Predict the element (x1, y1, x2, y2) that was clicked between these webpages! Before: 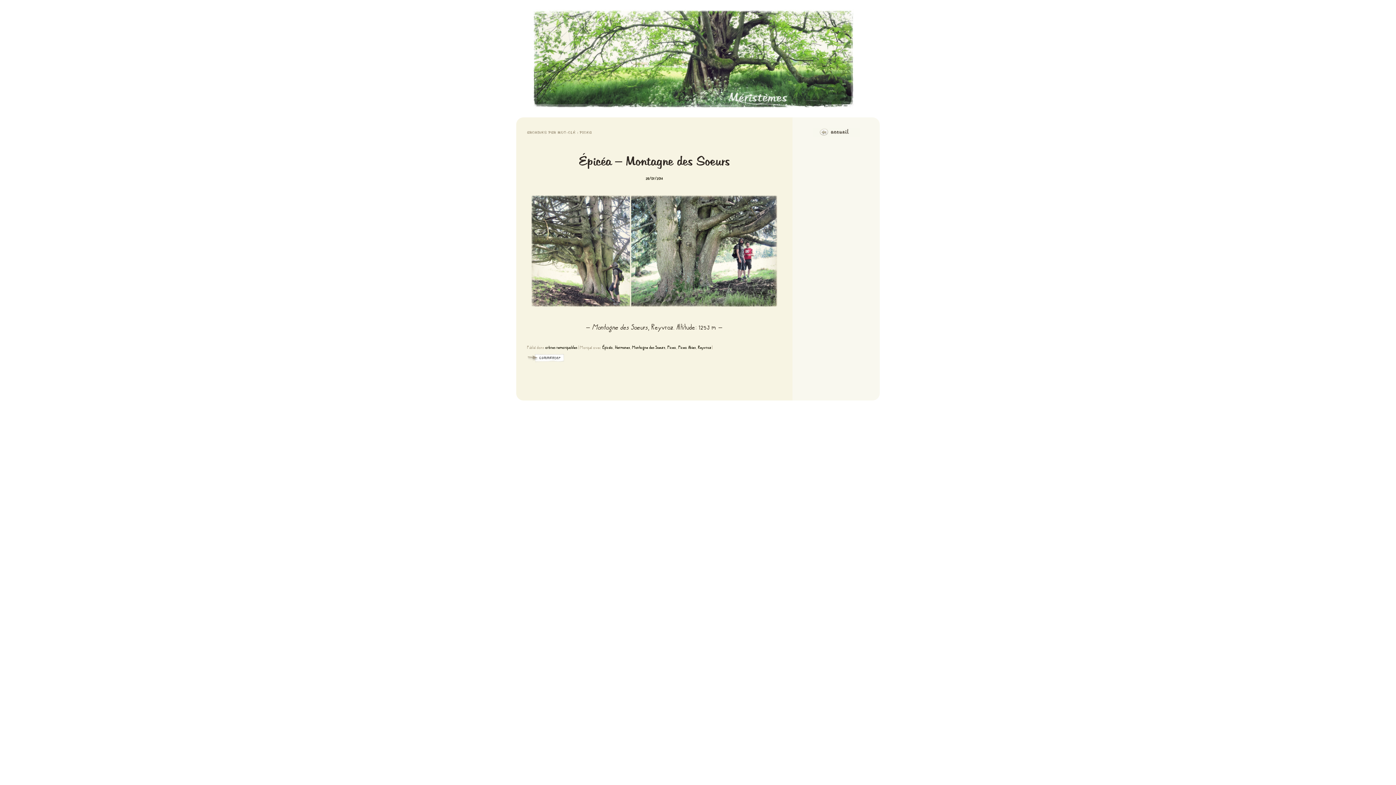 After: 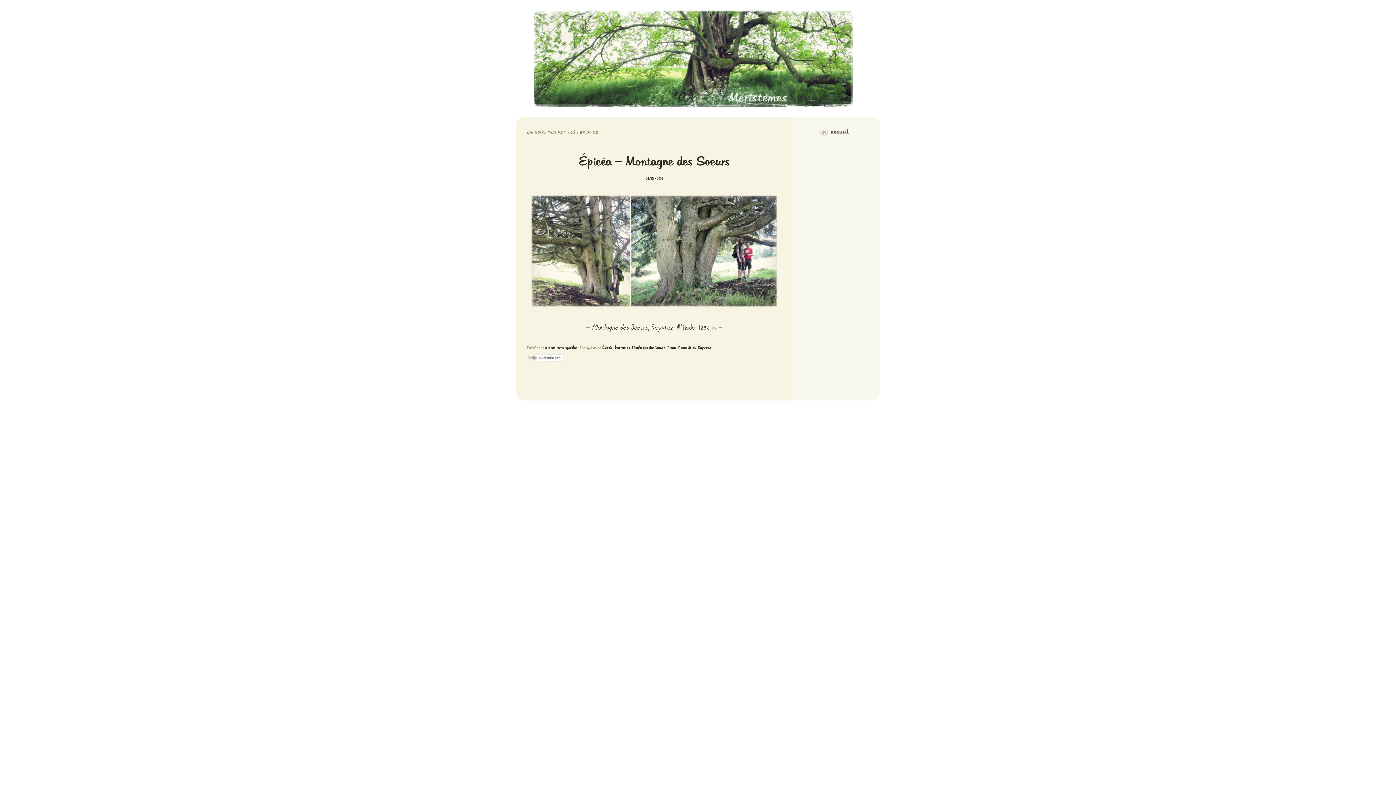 Action: bbox: (698, 344, 710, 350) label: Reyvroz